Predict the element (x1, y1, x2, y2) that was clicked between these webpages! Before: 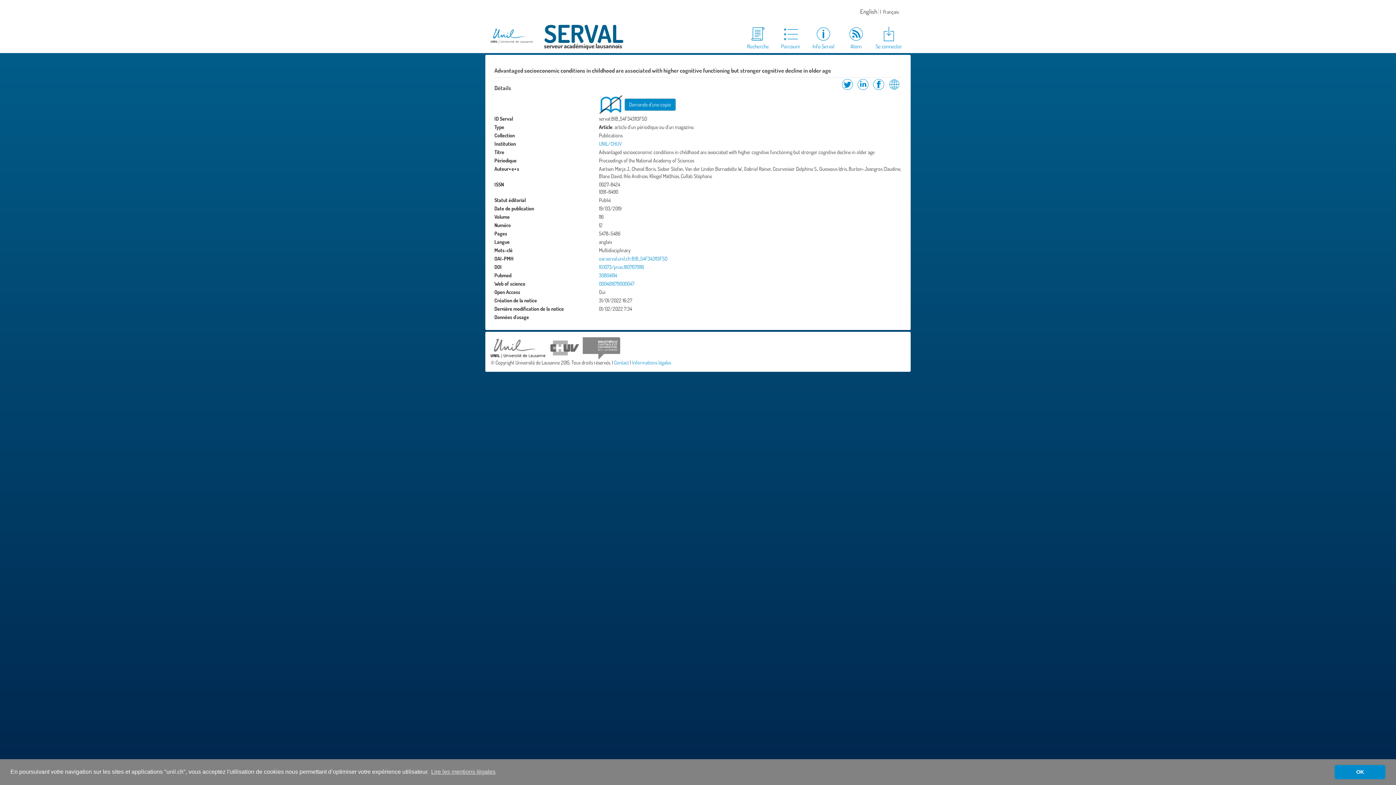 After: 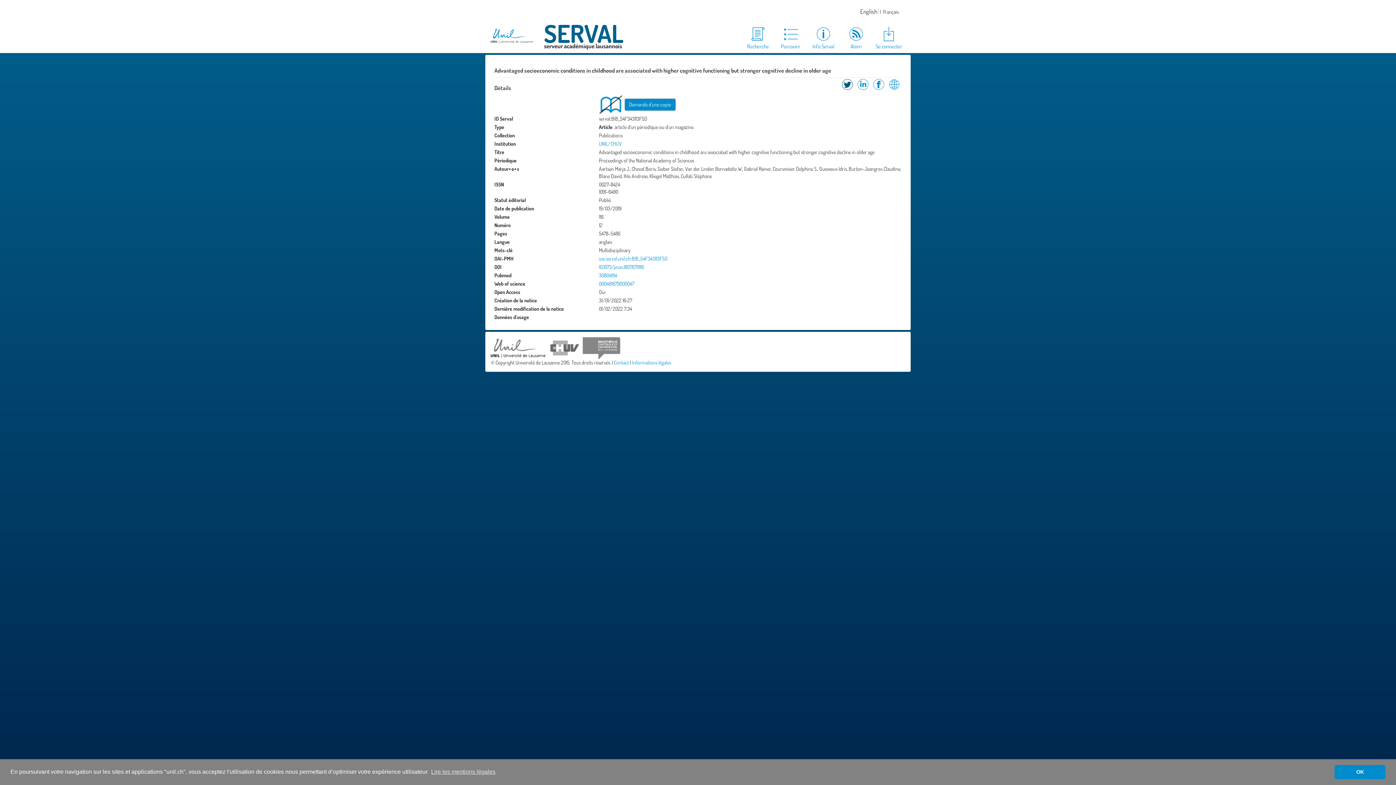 Action: bbox: (840, 85, 854, 92) label: Partager sur Twitter